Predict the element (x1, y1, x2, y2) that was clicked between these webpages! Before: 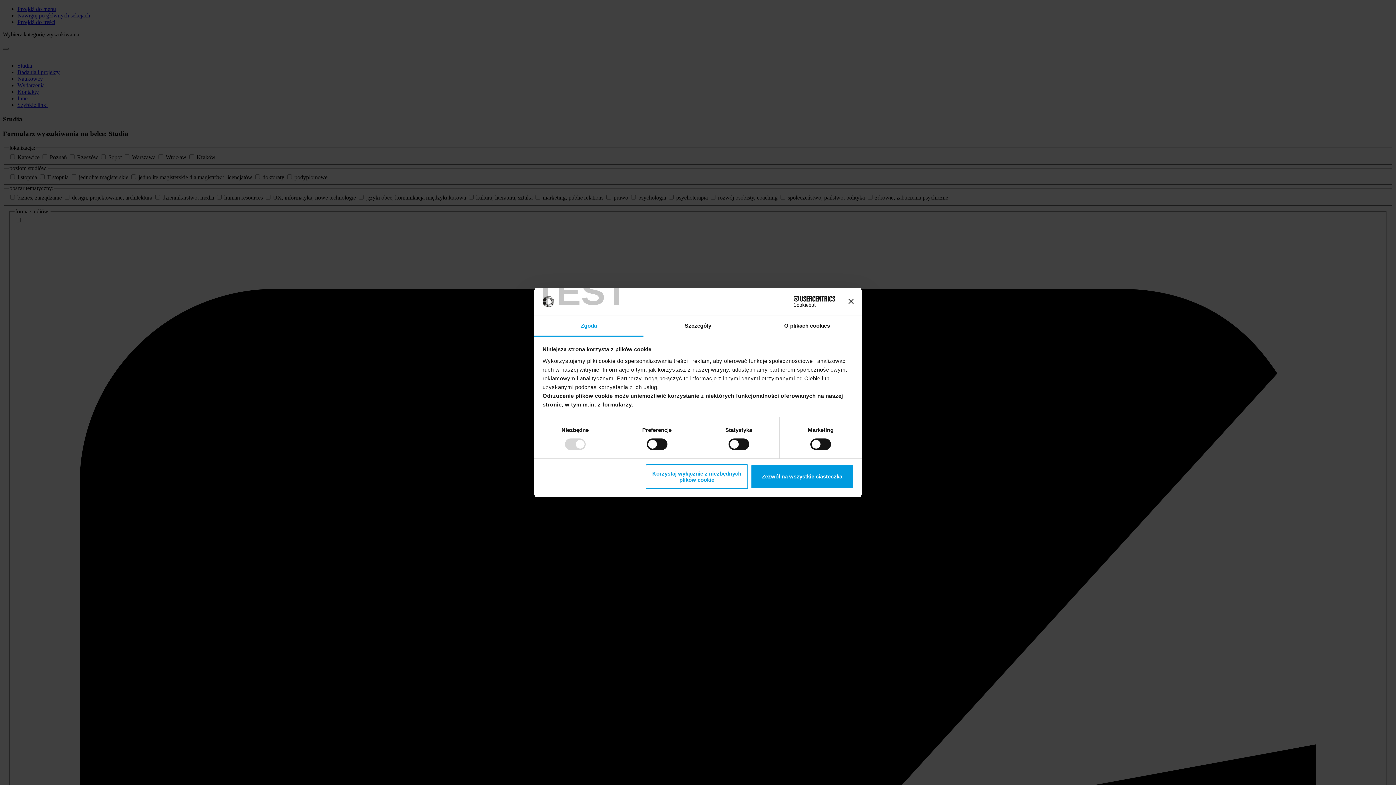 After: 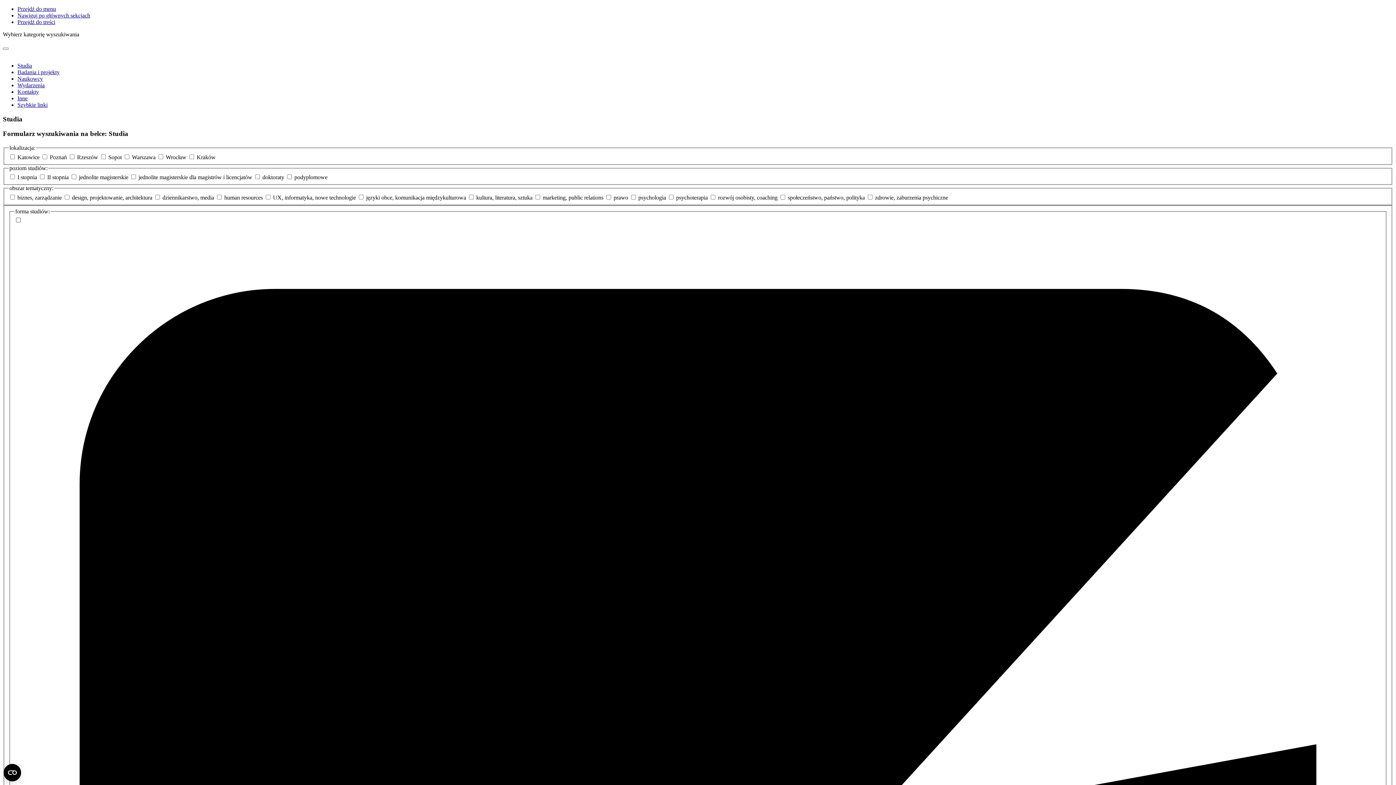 Action: bbox: (645, 464, 748, 489) label: Korzystaj wyłącznie z niezbędnych plików cookie